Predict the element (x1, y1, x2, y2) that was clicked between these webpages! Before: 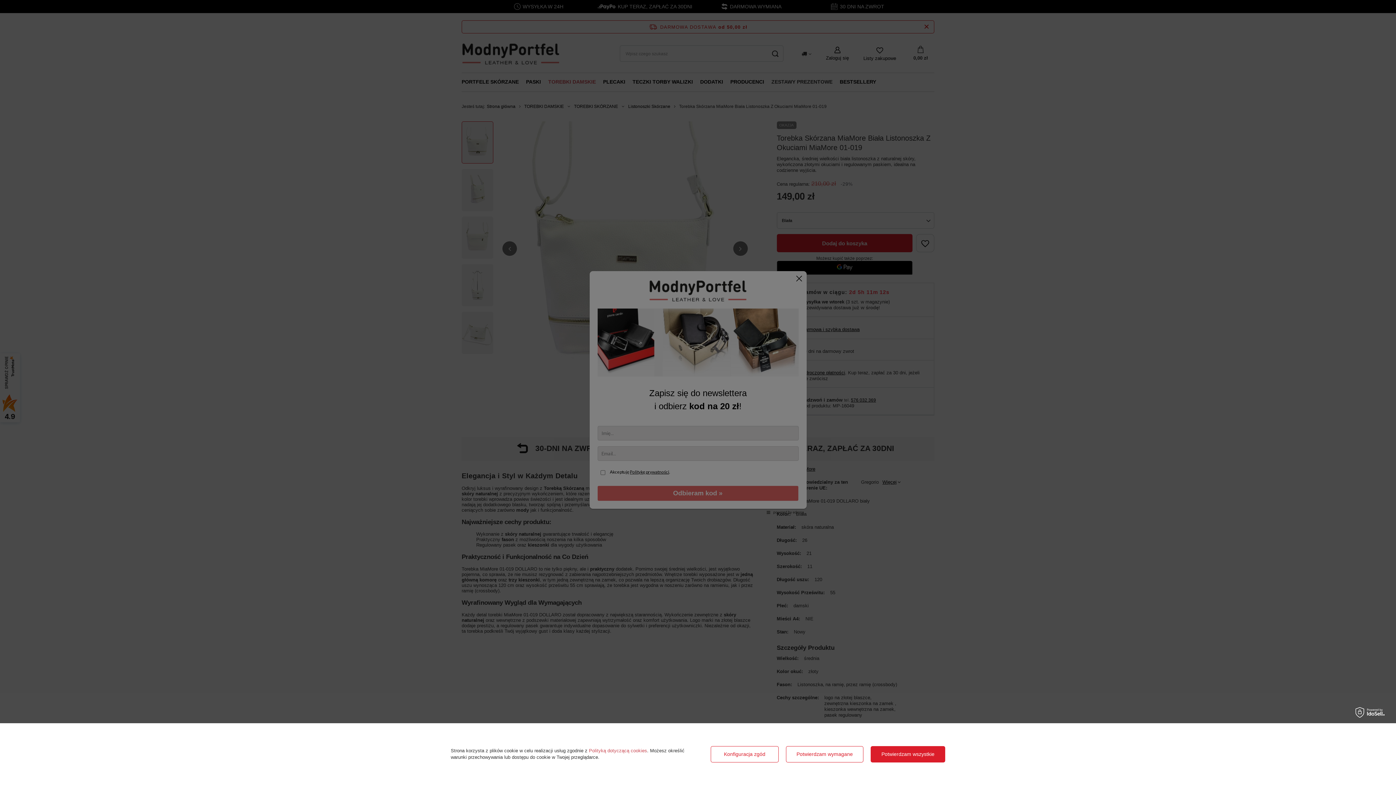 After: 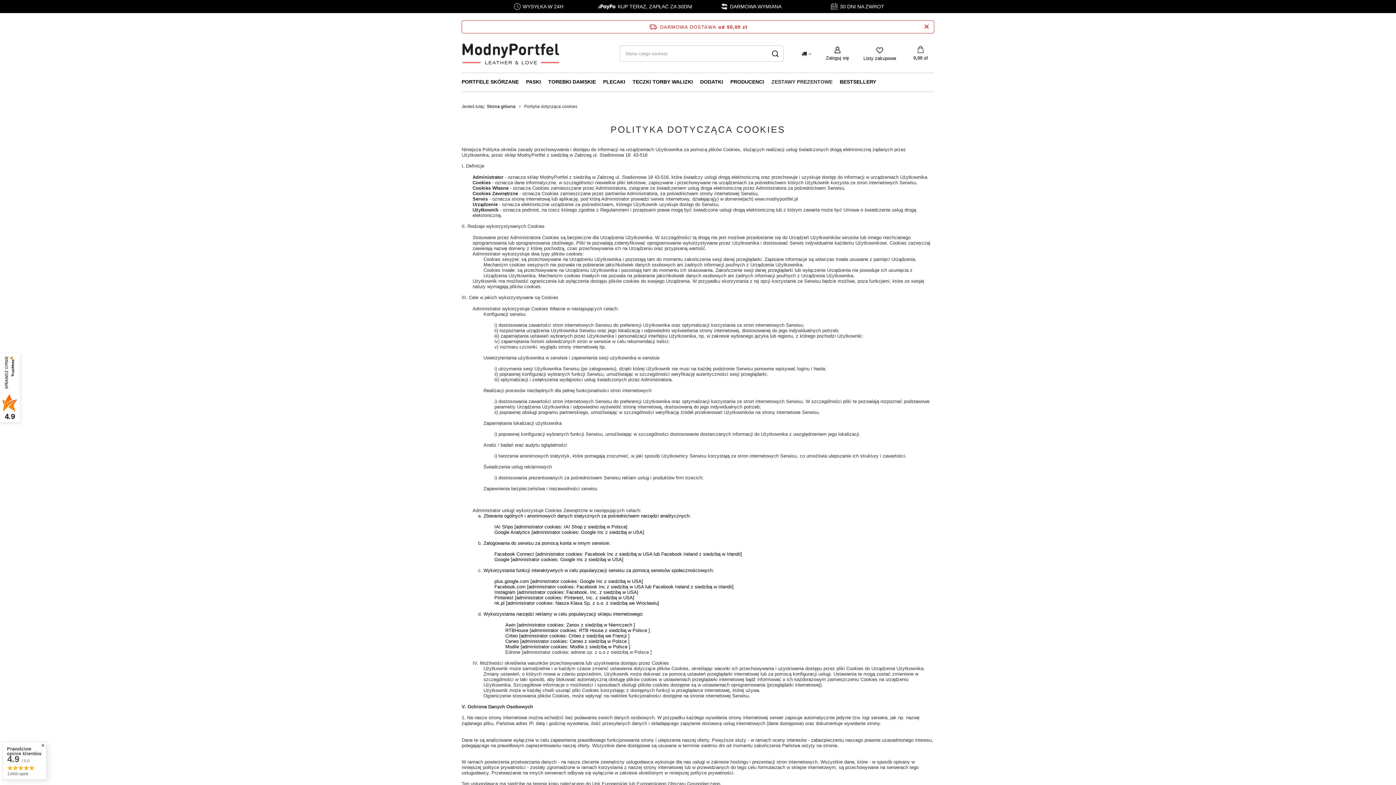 Action: bbox: (589, 748, 647, 753) label: Polityką dotyczącą cookies